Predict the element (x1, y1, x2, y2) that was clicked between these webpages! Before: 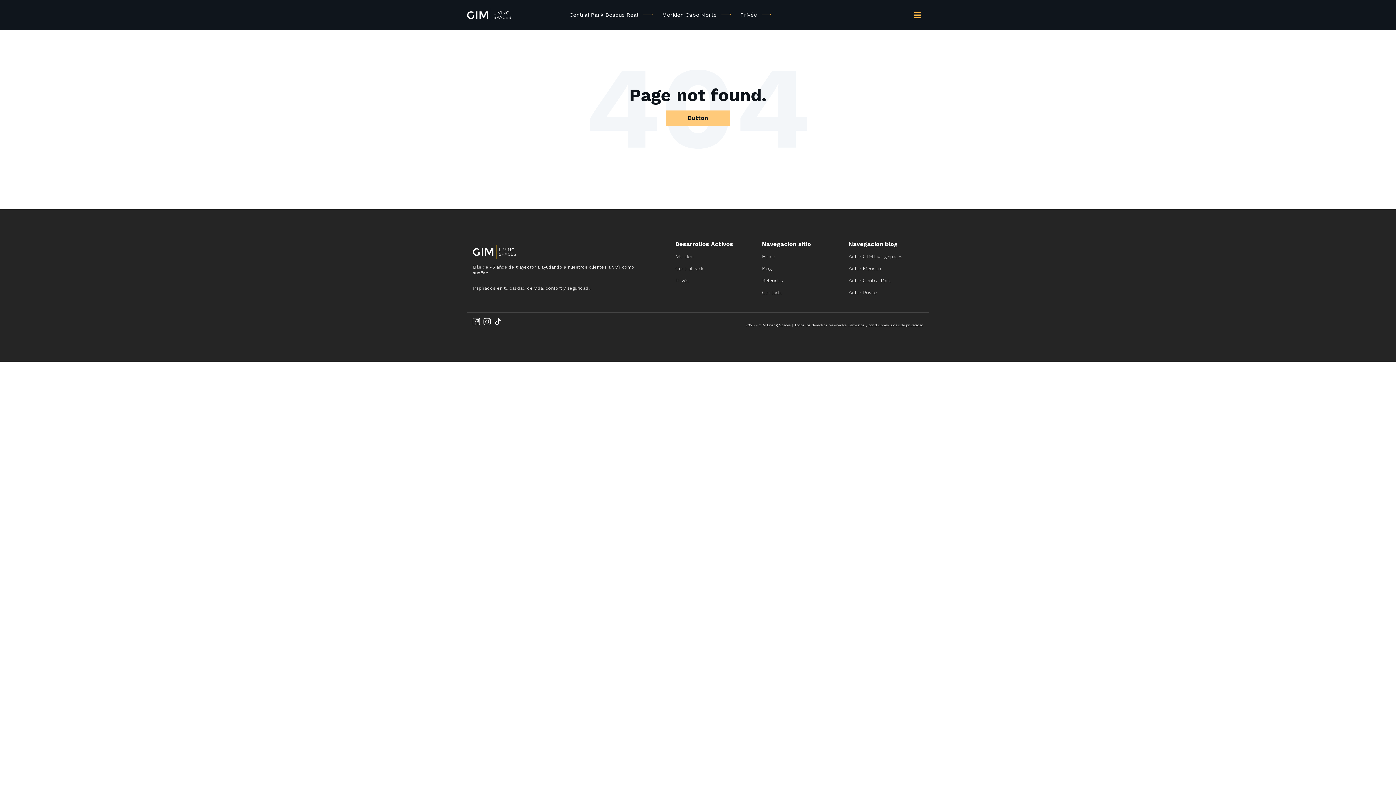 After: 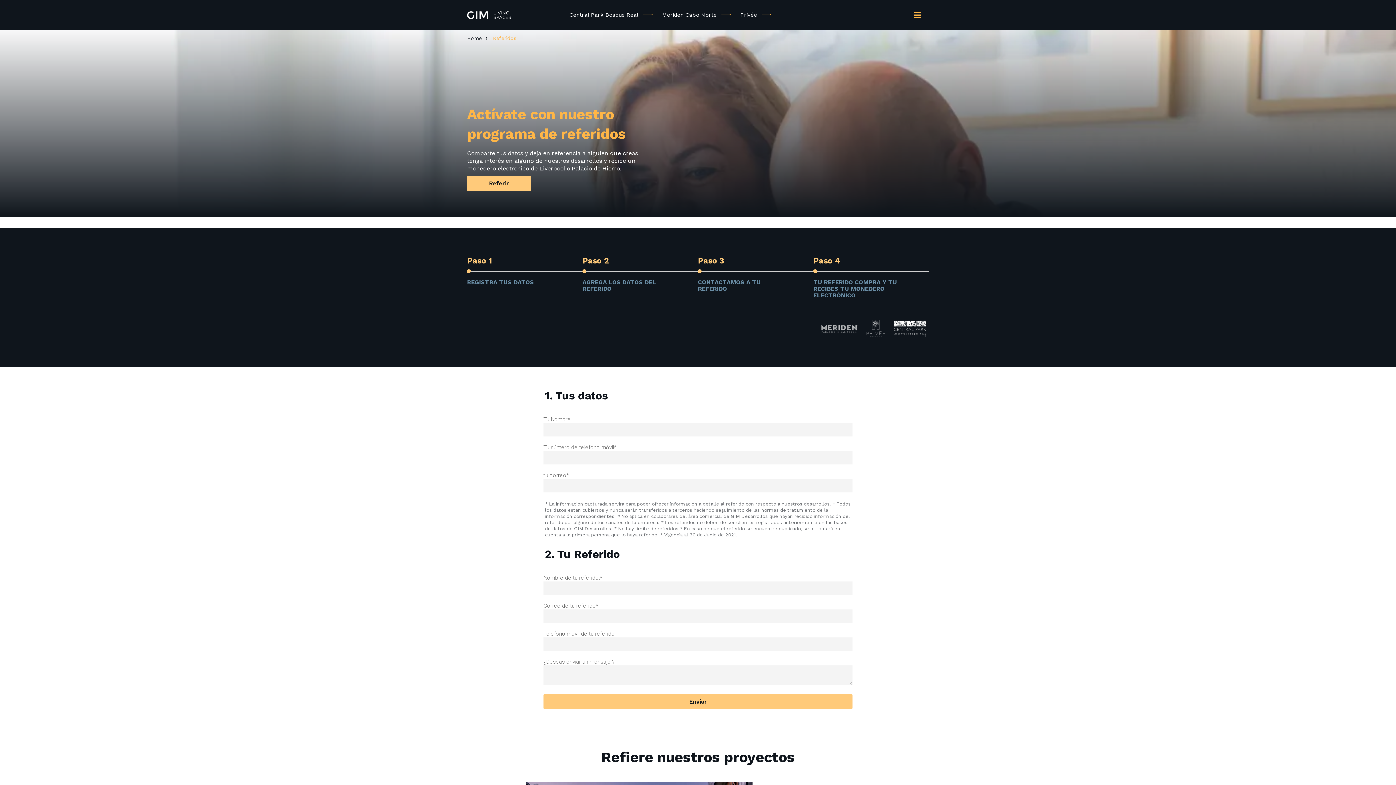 Action: bbox: (762, 277, 783, 284) label: Referidos